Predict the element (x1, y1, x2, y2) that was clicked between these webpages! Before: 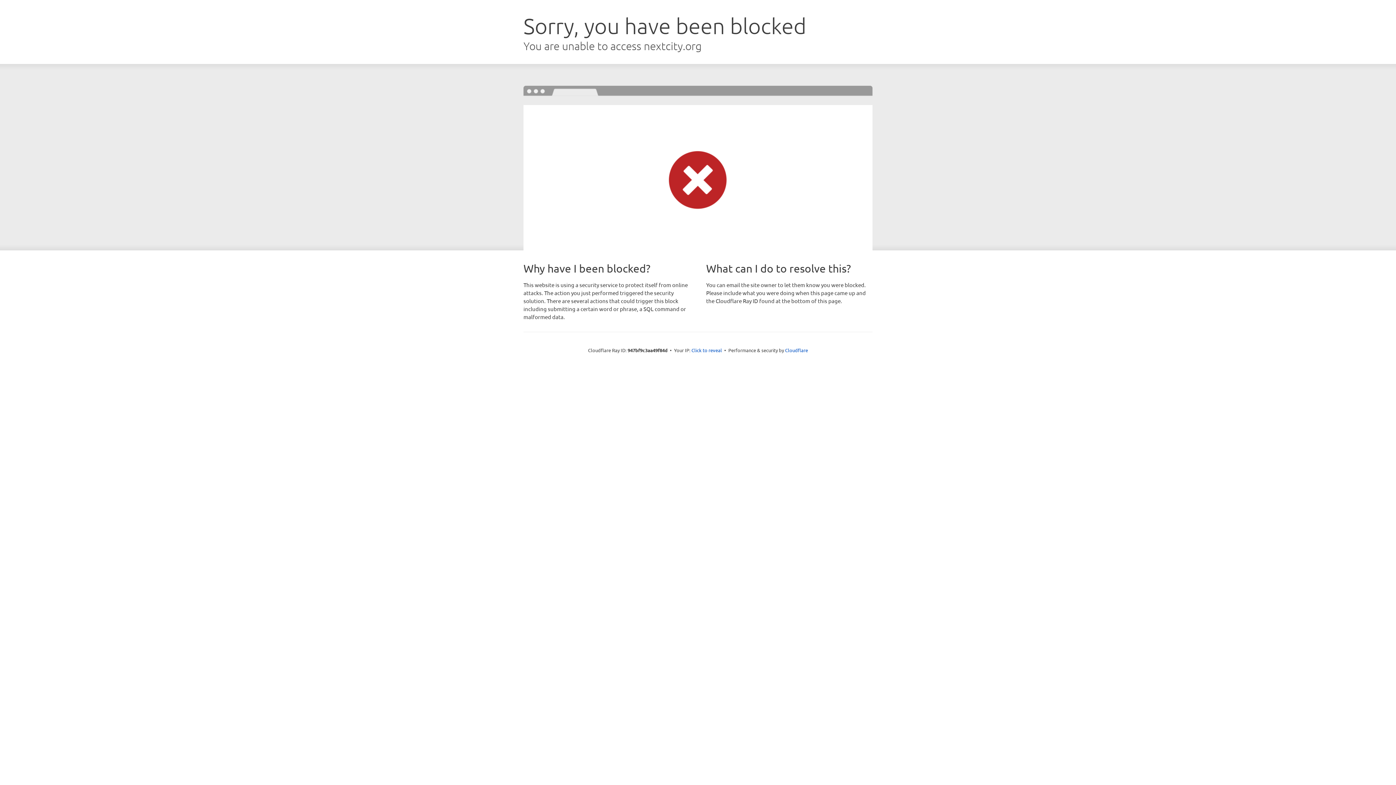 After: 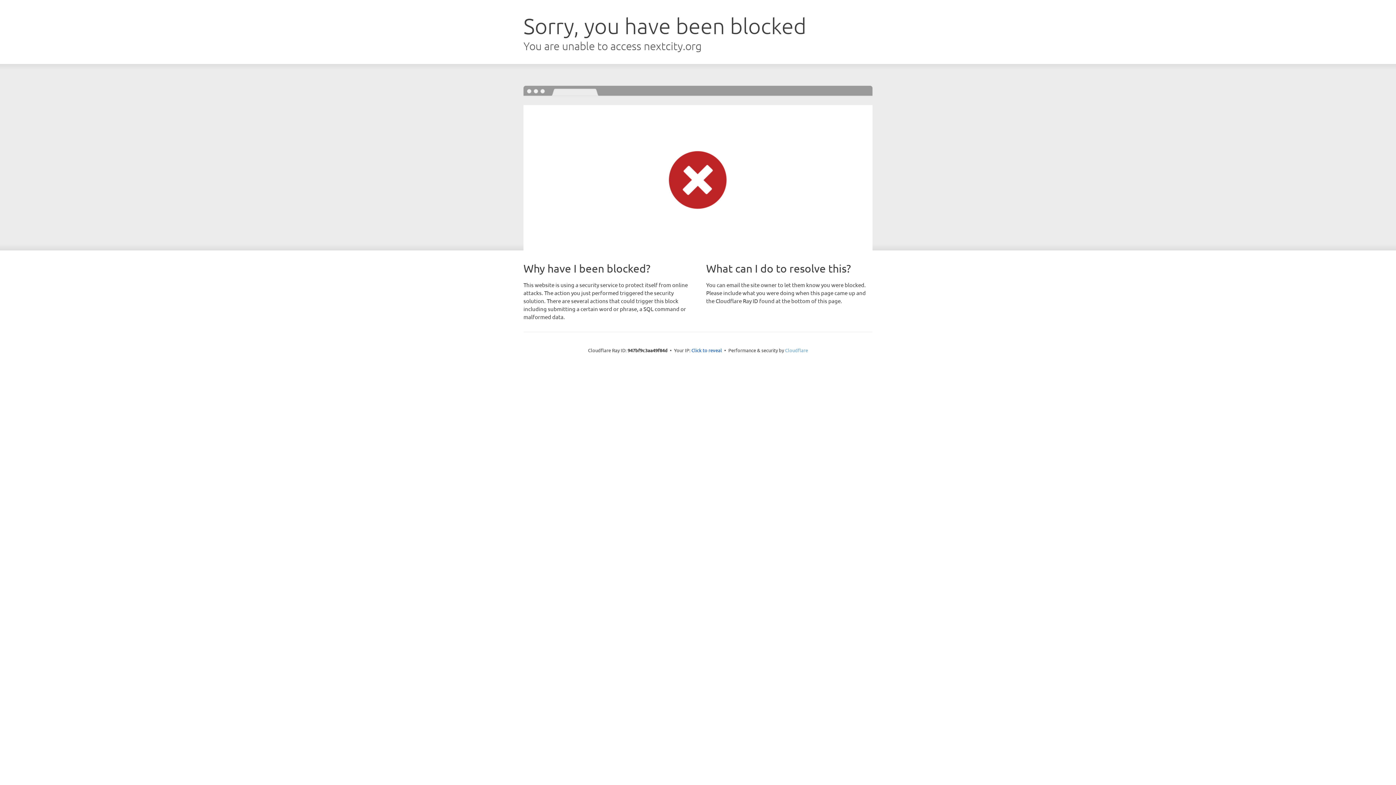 Action: label: Cloudflare bbox: (785, 347, 808, 353)